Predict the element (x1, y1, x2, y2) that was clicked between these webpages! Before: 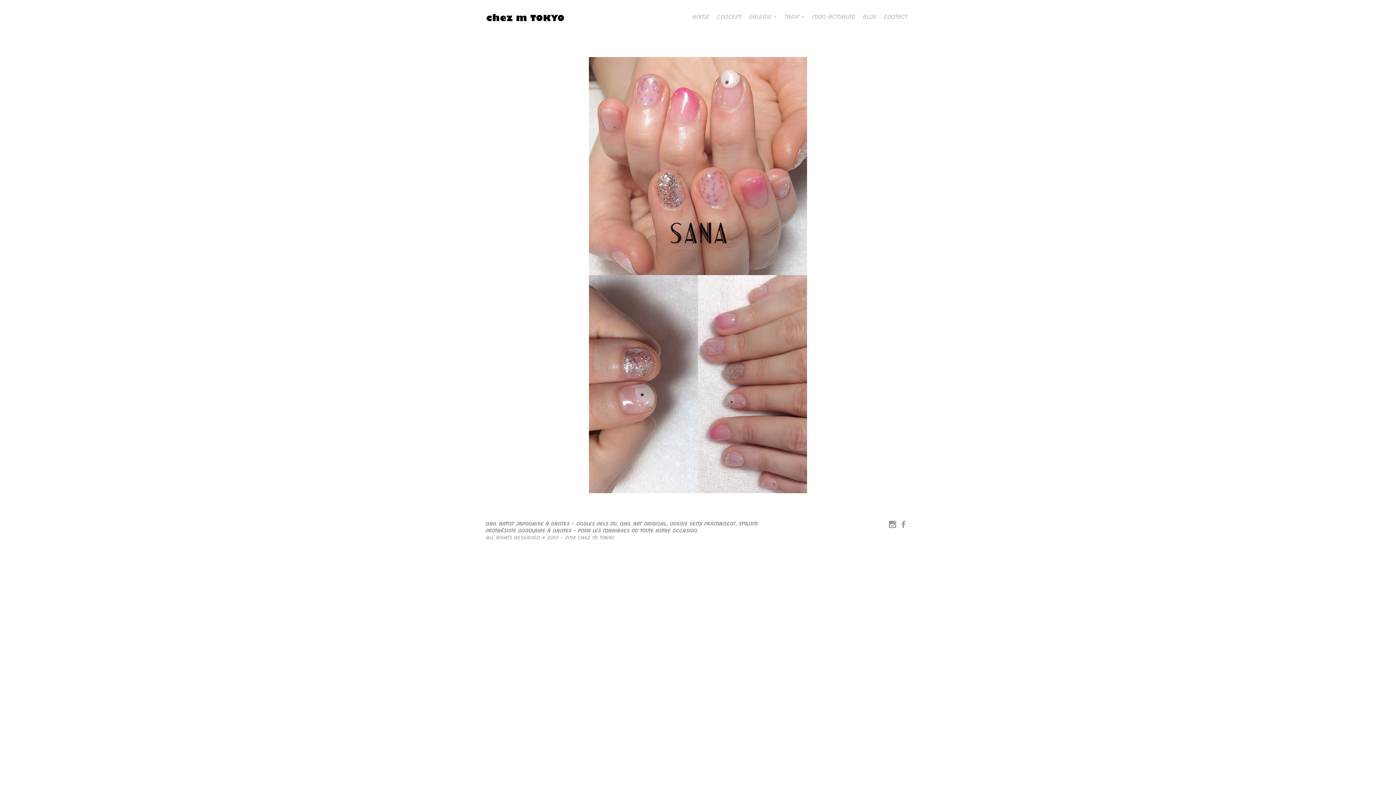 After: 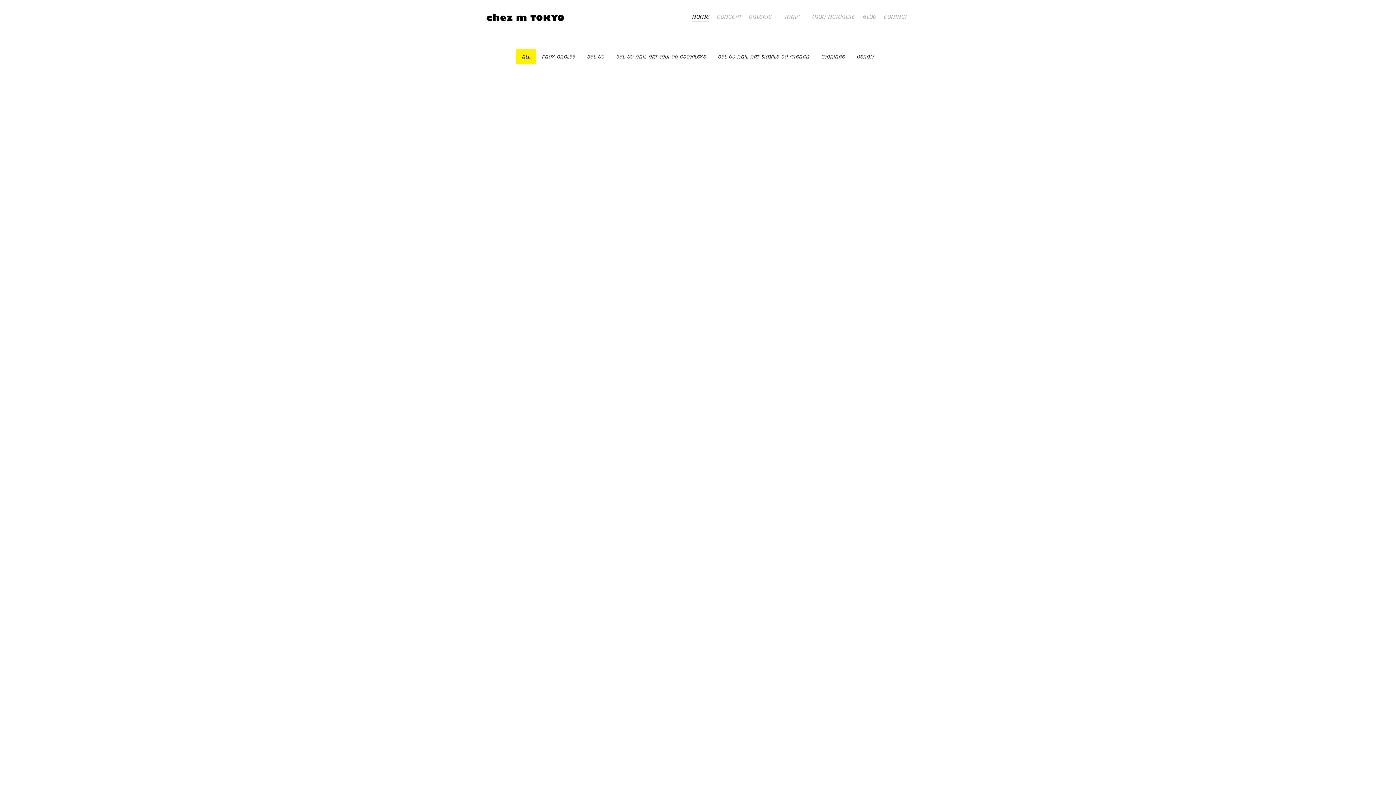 Action: label: HOME bbox: (692, 13, 709, 21)